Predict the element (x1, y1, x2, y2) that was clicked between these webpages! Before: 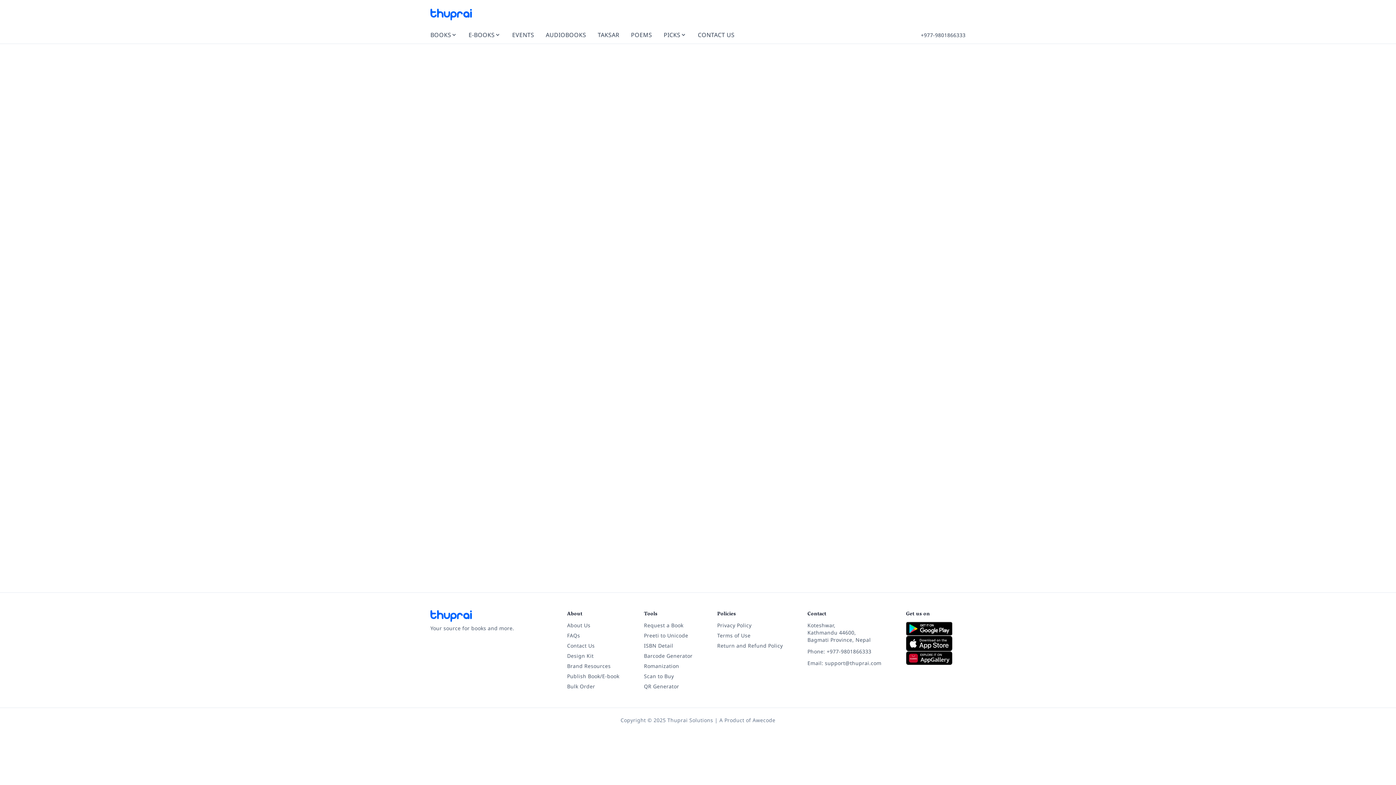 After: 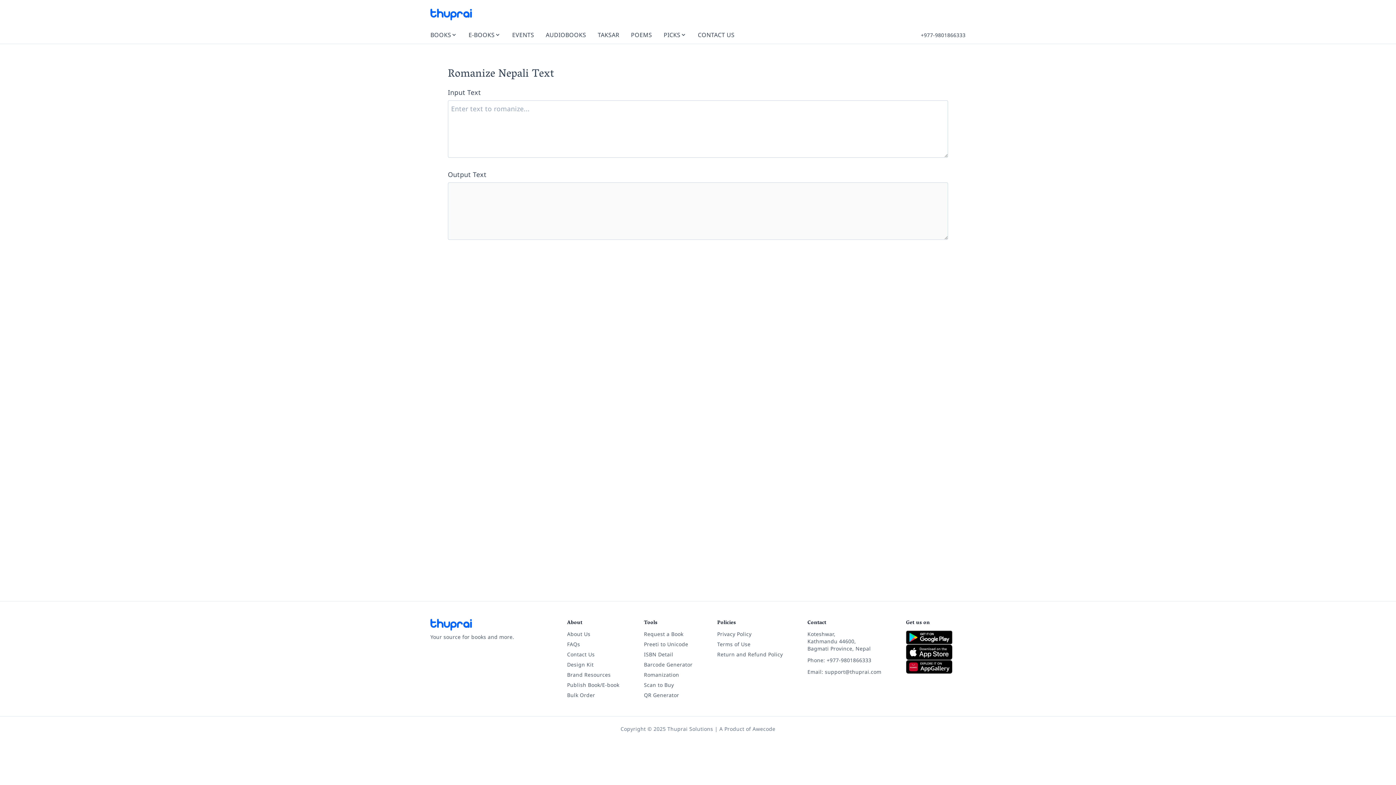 Action: label: Romanization bbox: (644, 662, 679, 669)